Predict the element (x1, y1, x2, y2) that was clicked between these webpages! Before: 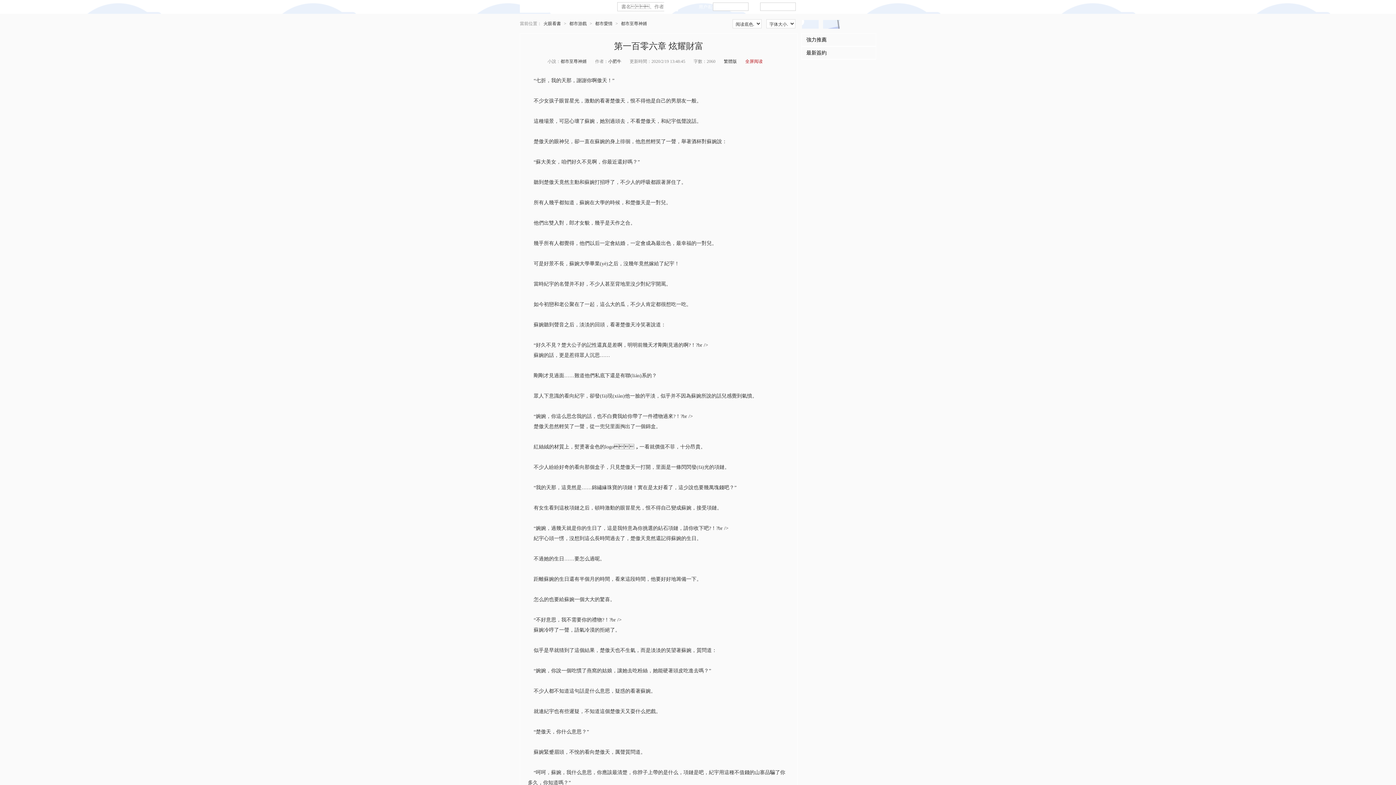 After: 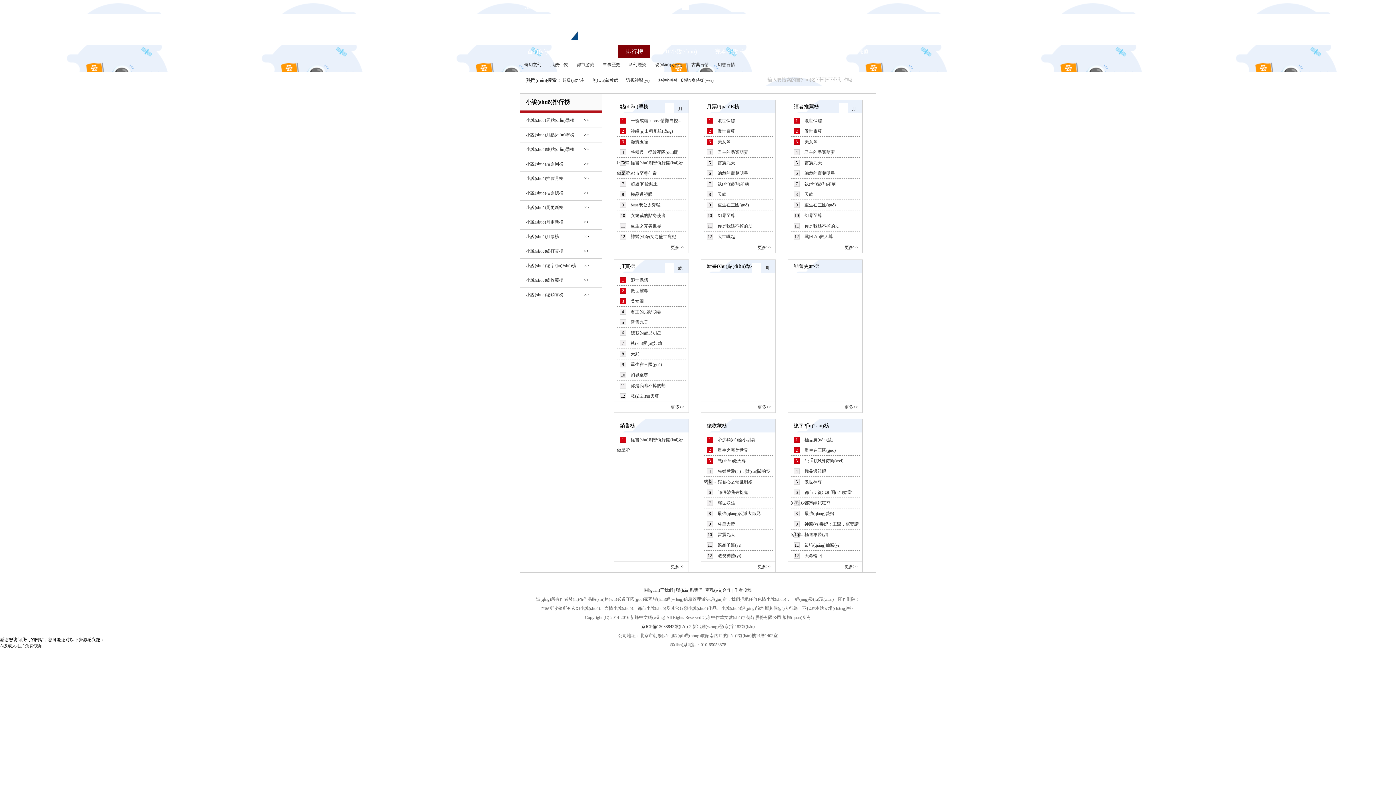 Action: label: 排行榜 bbox: (580, 4, 593, 9)